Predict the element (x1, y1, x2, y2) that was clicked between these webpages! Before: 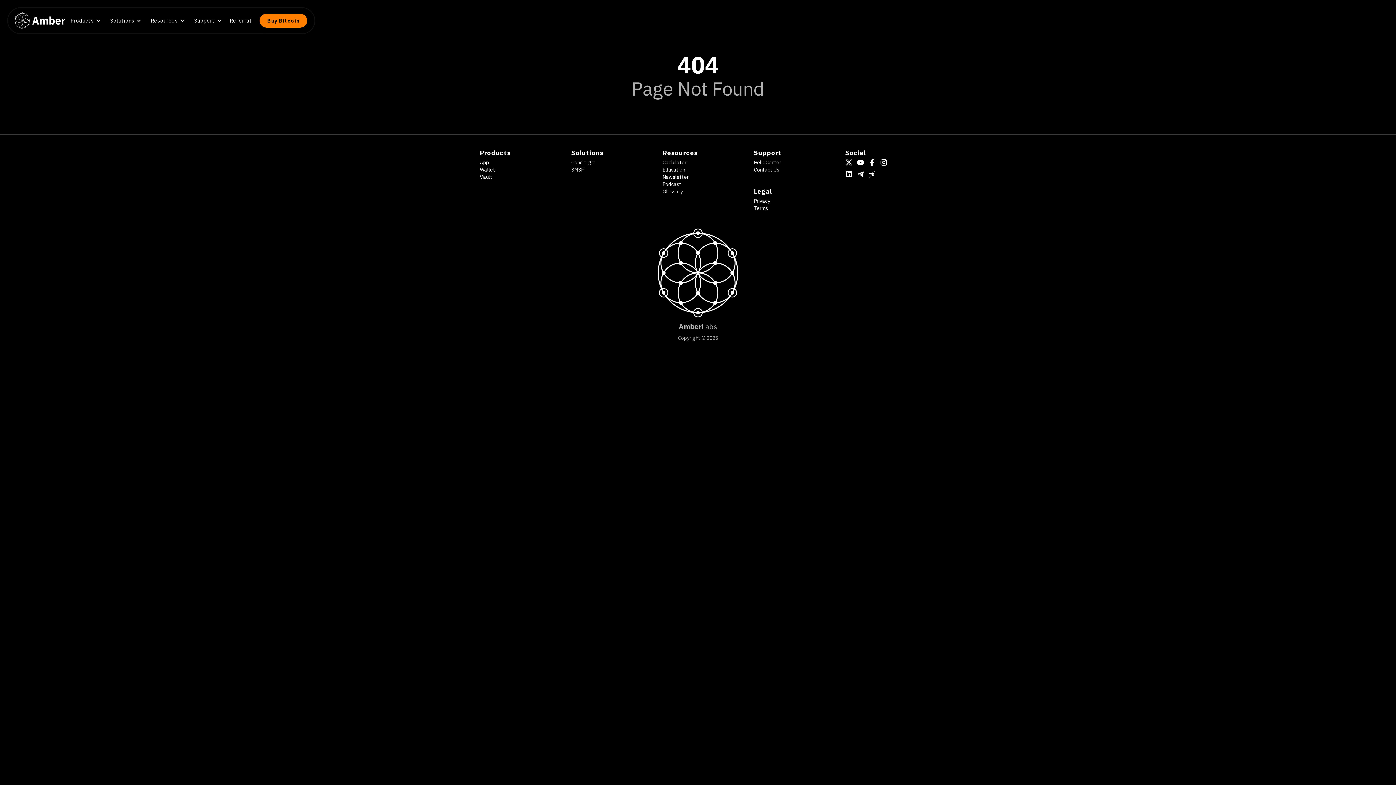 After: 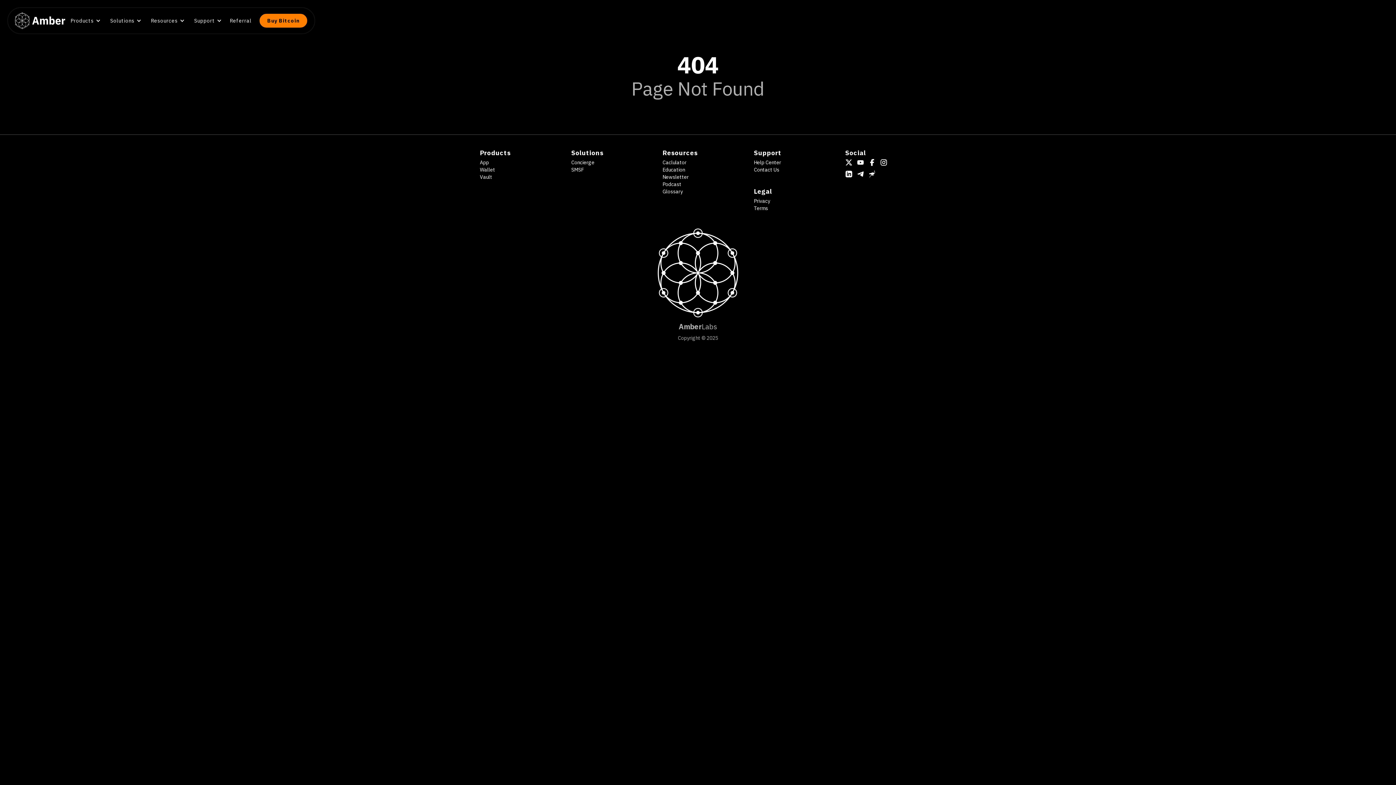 Action: bbox: (857, 170, 864, 177)